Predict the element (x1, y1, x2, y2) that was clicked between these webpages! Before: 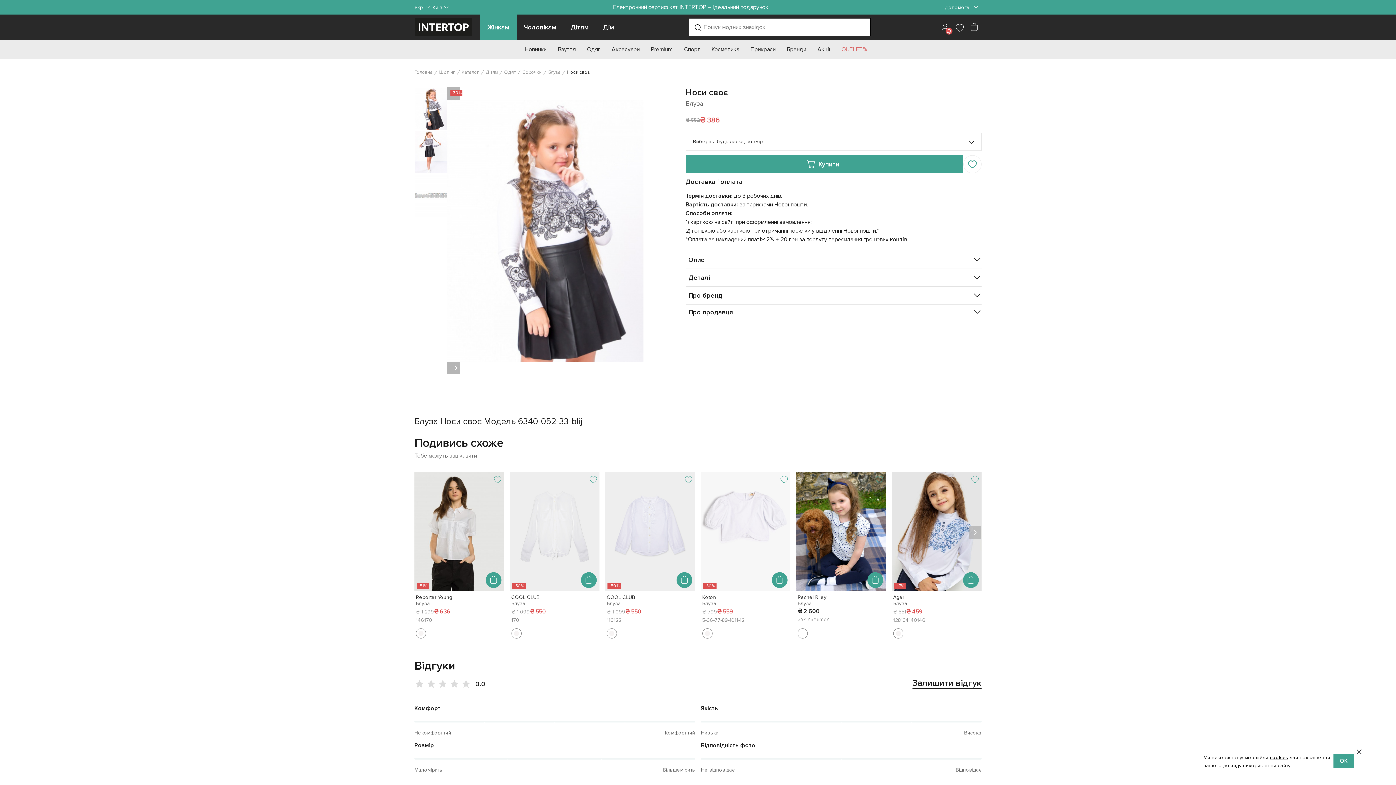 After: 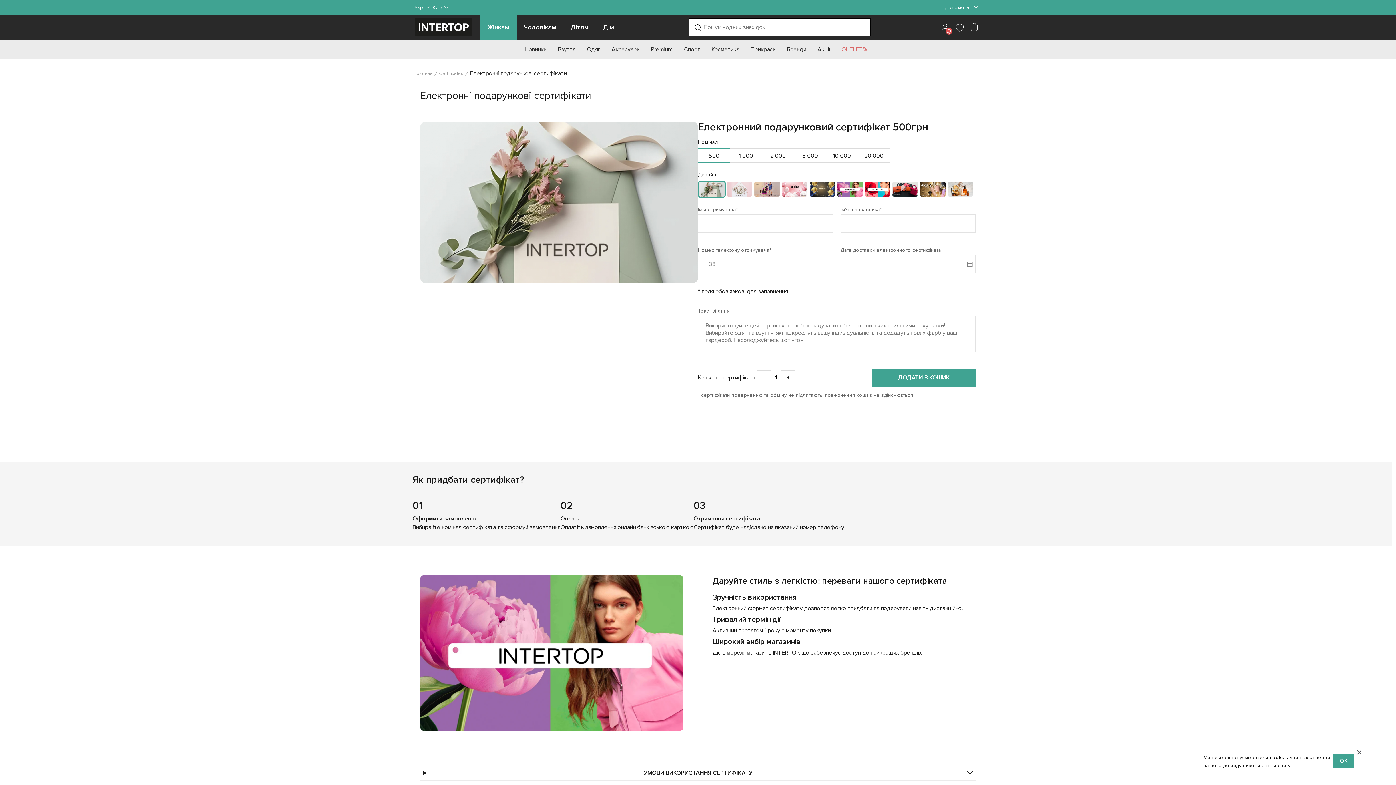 Action: label: Електронний сертифікат INTERTOP – ідеальний подарунок bbox: (613, 3, 768, 10)